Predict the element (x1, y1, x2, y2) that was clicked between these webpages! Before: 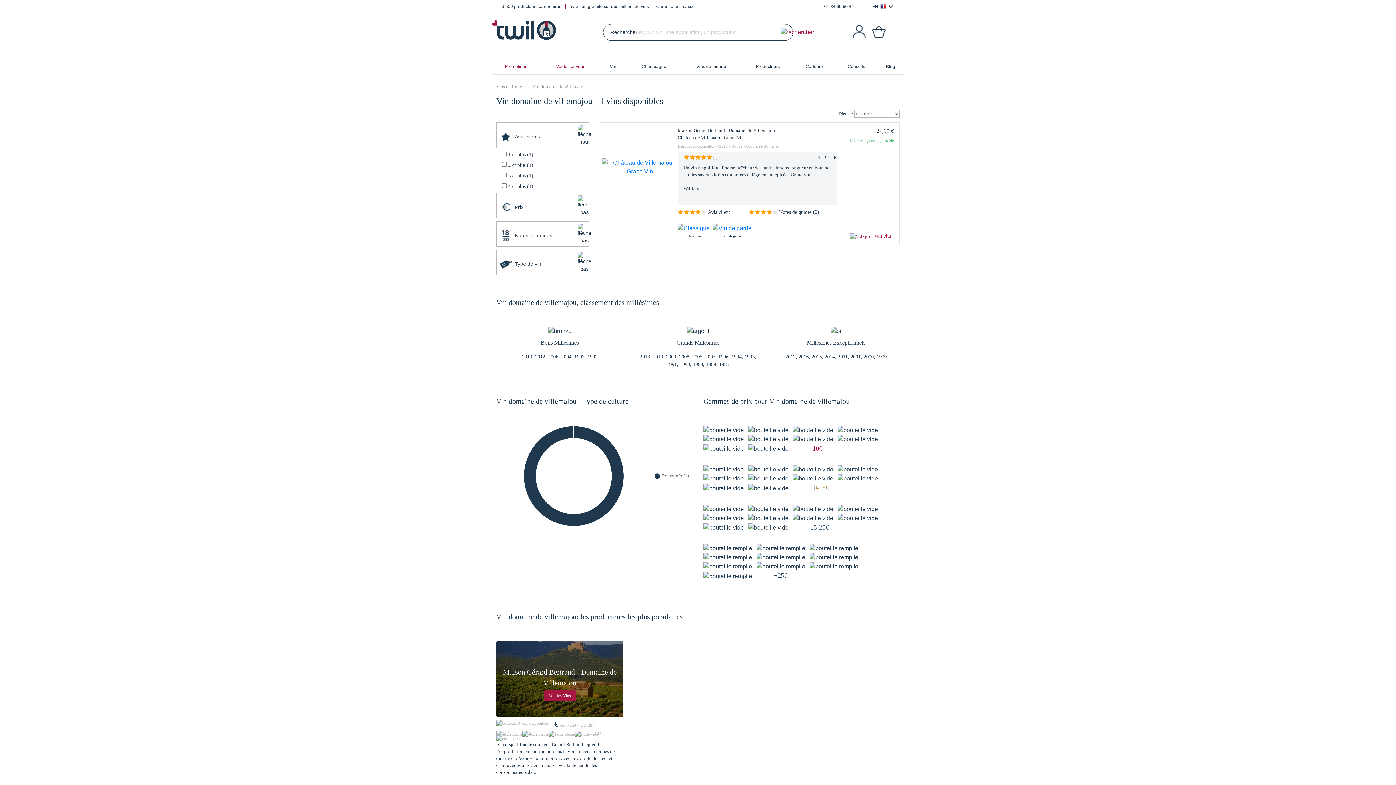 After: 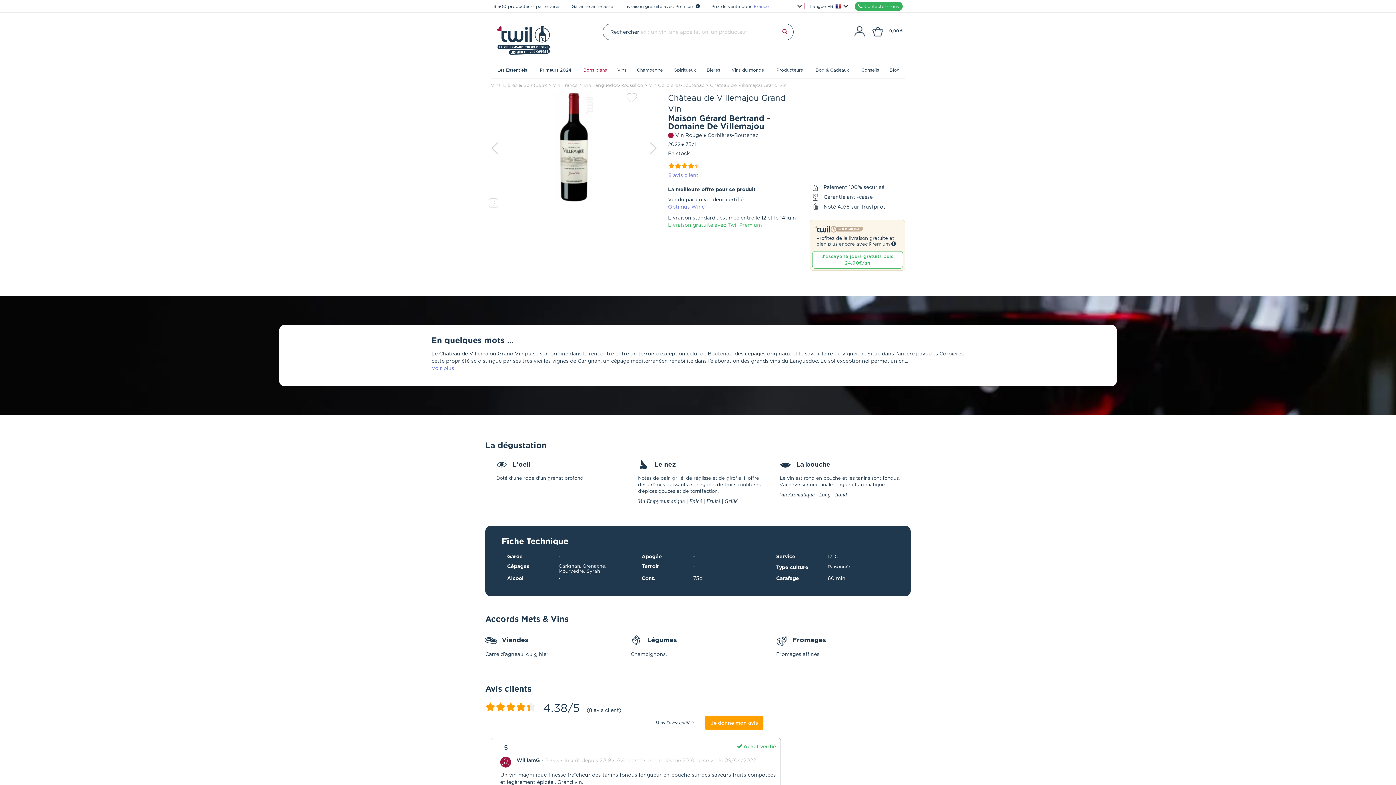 Action: label: Maison Gérard Bertrand - Domaine de Villemajou

27,00 €

Château de Villemajou Grand Vin

Languedoc-Roussillon - 2018 - Rouge - Corbières-Boutenac

Livraison gratuite possible

Previous
5.0
1 / 2

Un vin magnifique finesse fraîcheur des tanins fondus longueur en bouche sur des saveurs fruits compotees et légèrement épicée . Grand vin.

William

4.0
2 / 2

Vin agréable, plutôt dense et aux tanins fondus - très bine en accompagnement de viandes rouges ou fromages nécessitant un bon contrepoint

Eric

Next
Avisclient 
Notes de guides (2)

Classique

 

Vin de garde

 Voir Plus bbox: (600, 122, 900, 245)